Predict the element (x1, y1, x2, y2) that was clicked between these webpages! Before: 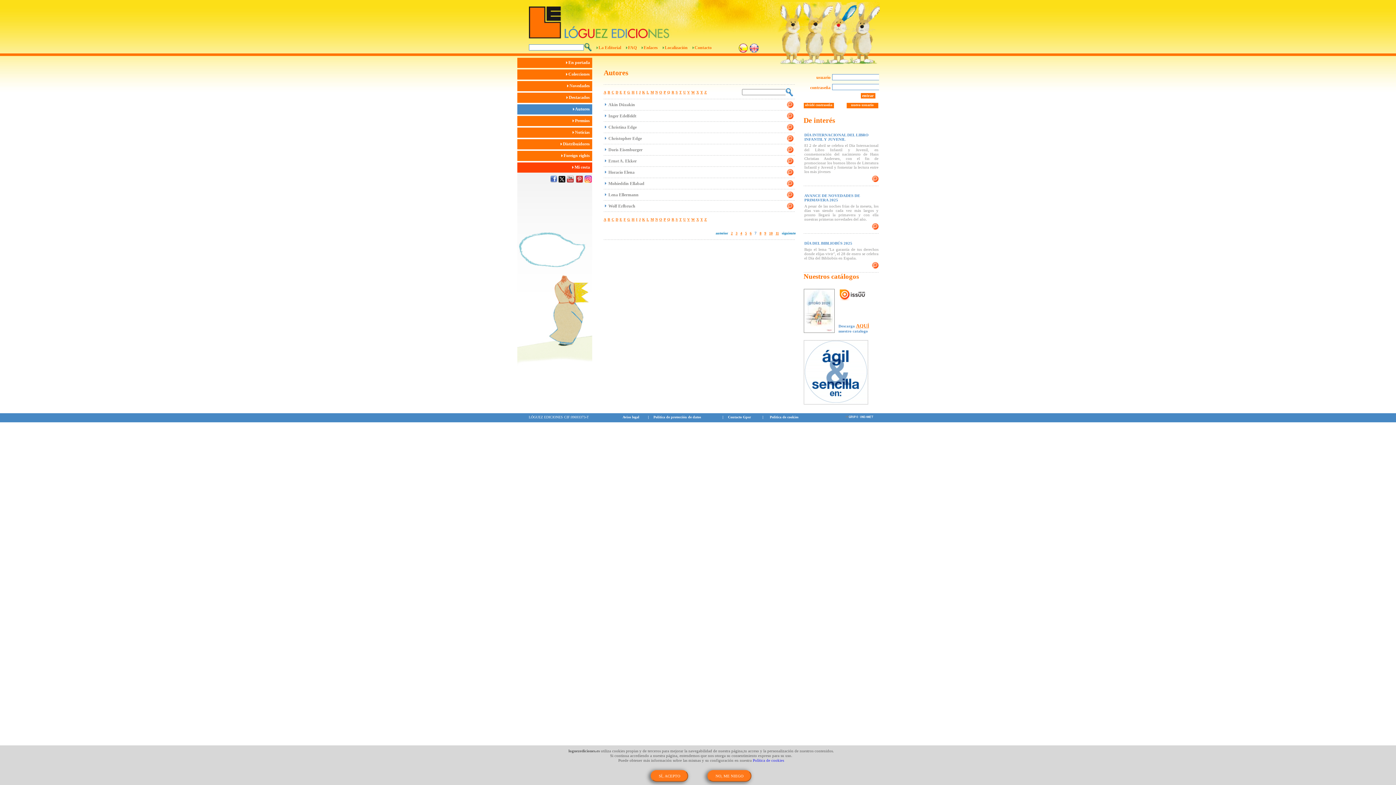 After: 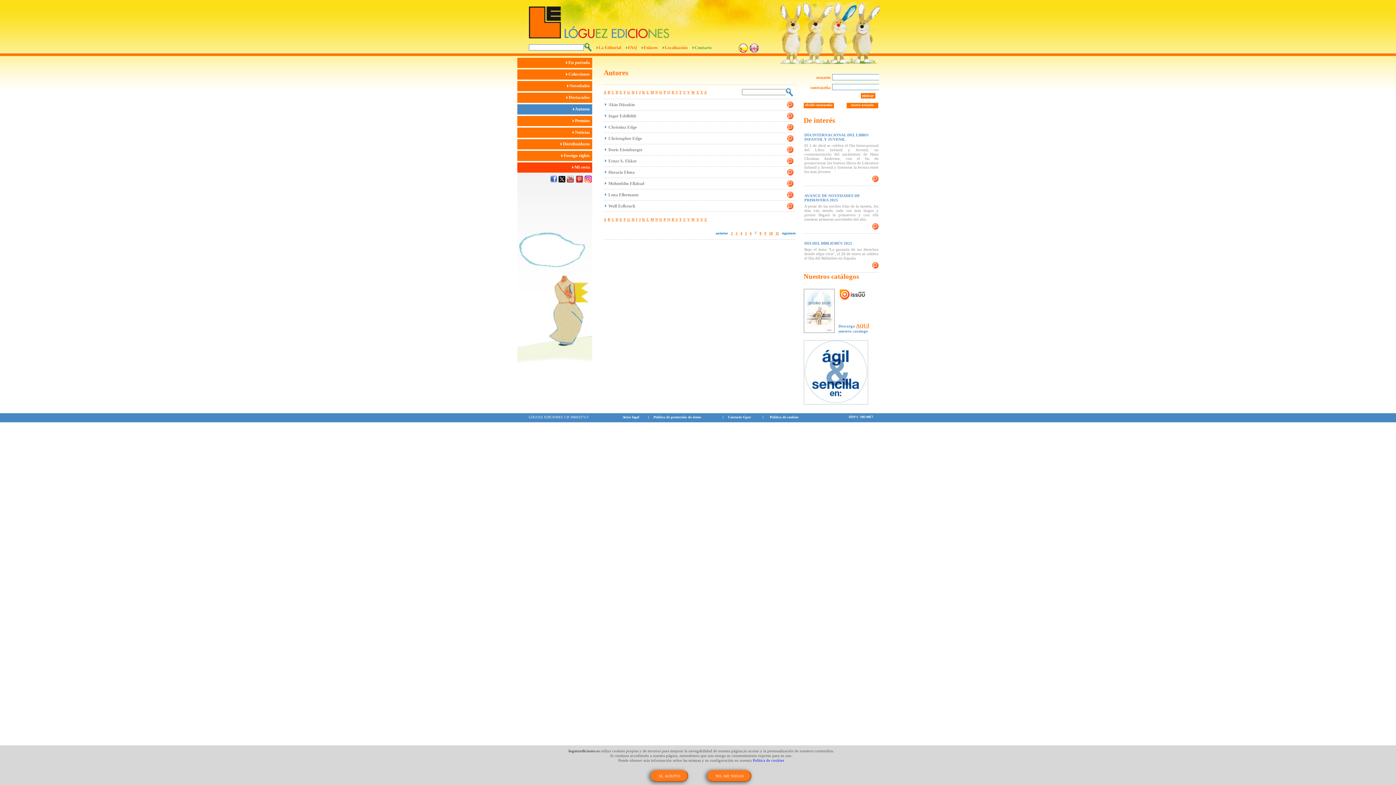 Action: label: Contacto bbox: (694, 45, 711, 51)